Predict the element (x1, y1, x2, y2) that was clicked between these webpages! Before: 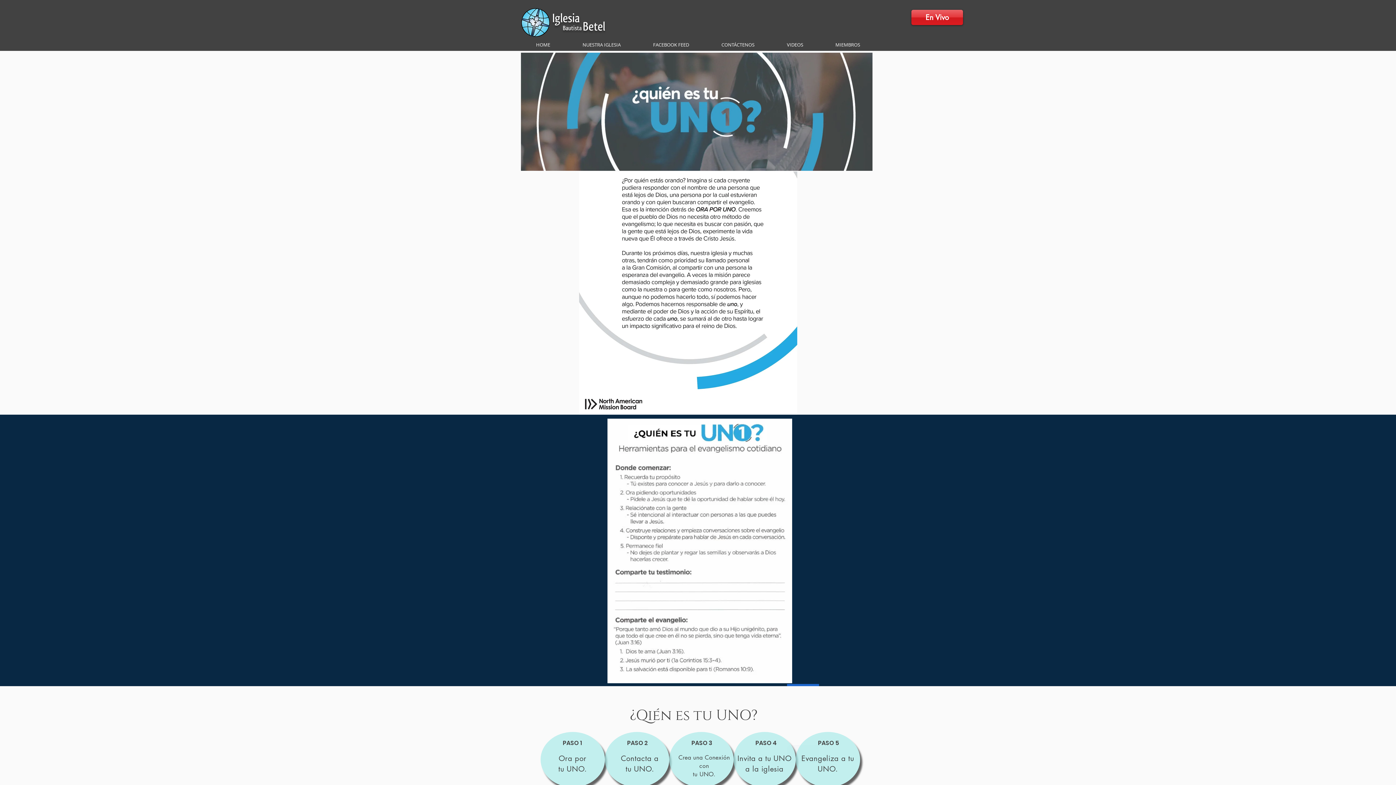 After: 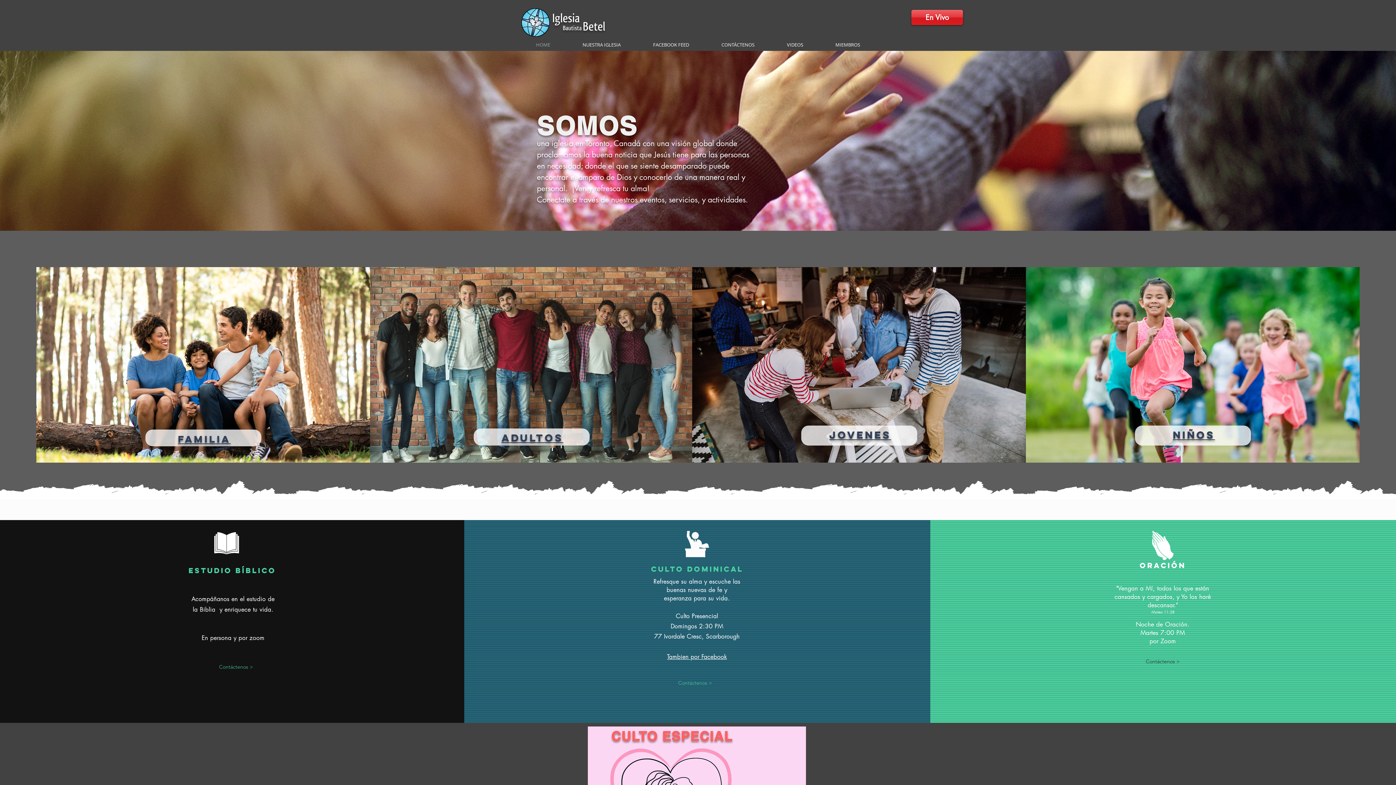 Action: bbox: (520, 37, 566, 52) label: HOME